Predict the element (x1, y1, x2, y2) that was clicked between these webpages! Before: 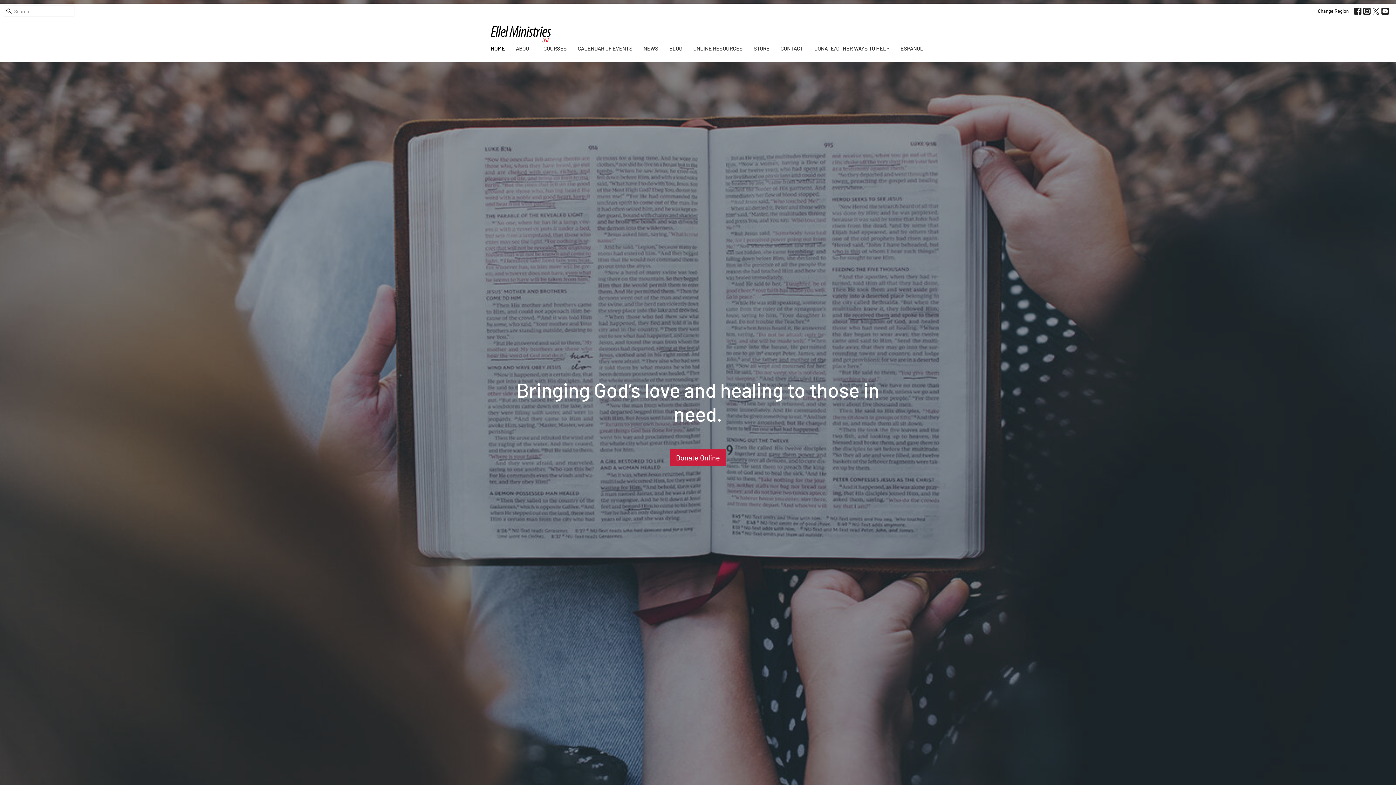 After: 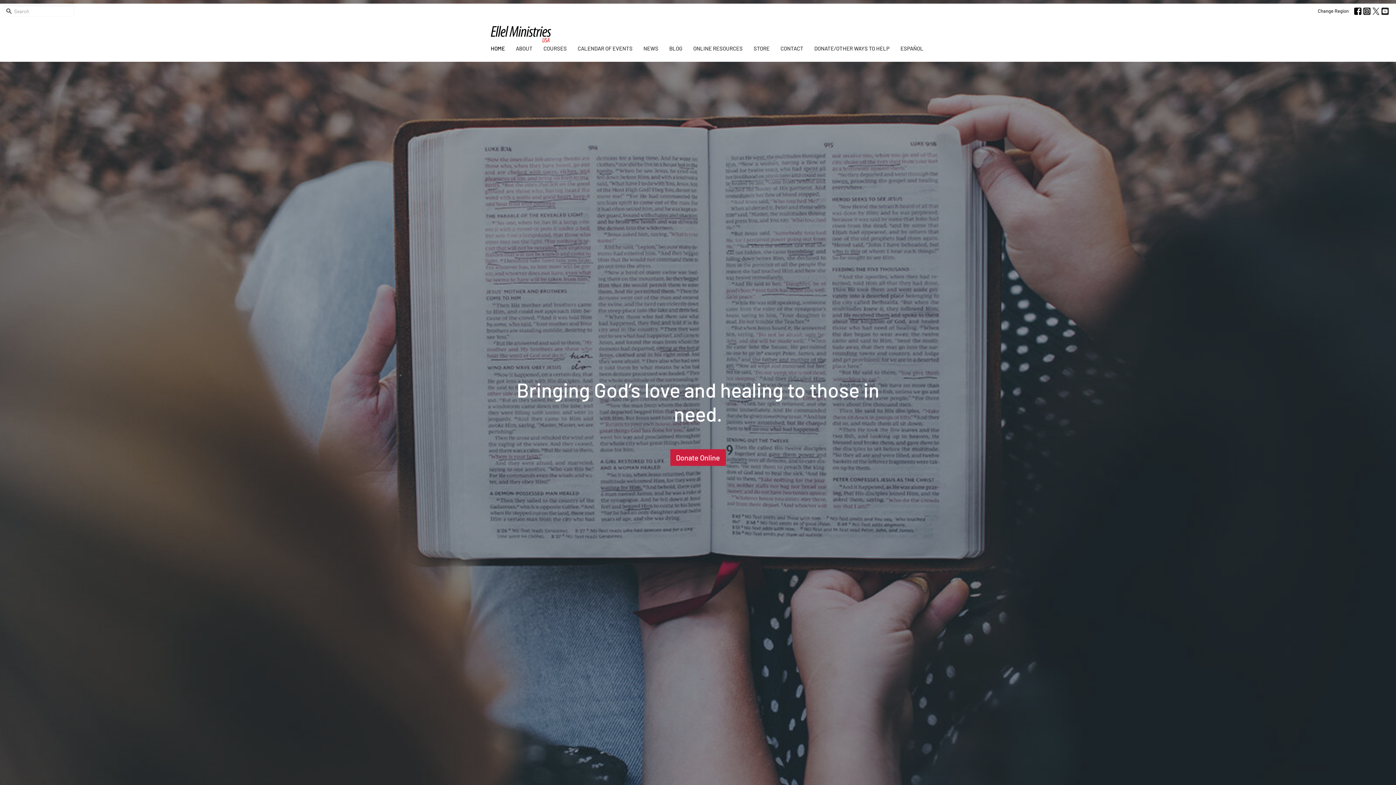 Action: bbox: (1354, 7, 1361, 14)